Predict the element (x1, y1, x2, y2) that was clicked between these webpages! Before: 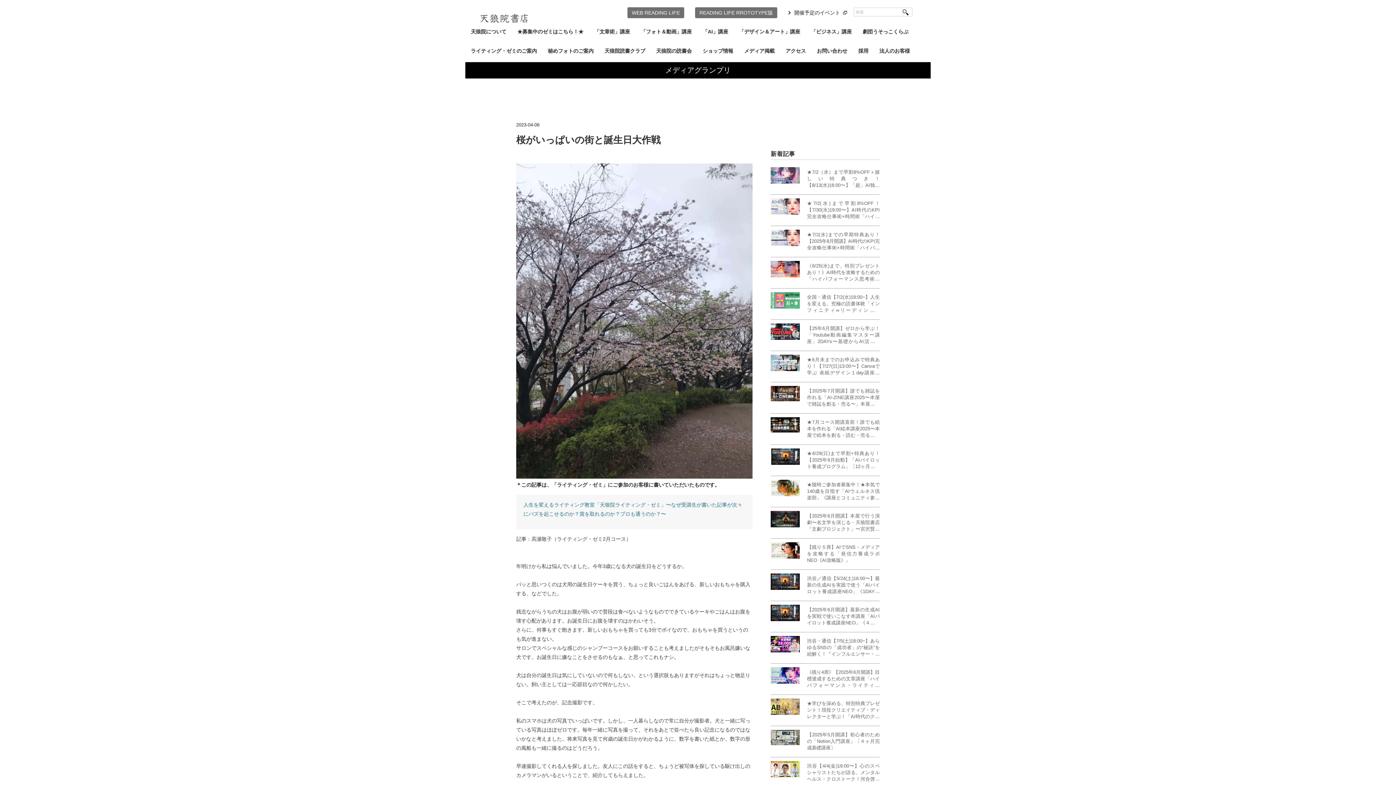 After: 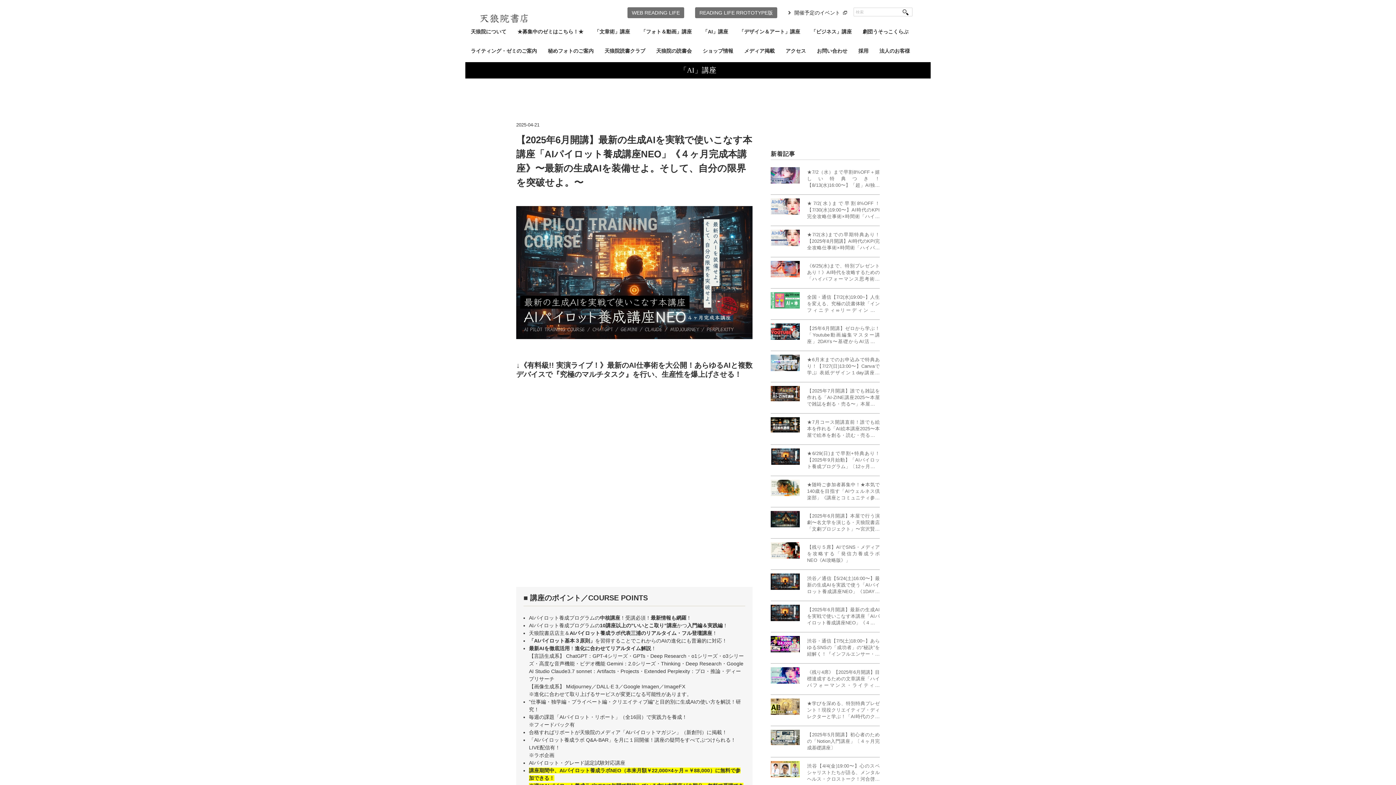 Action: bbox: (807, 606, 880, 626) label: 【2025年6月開講】最新の生成AIを実戦で使いこなす本講座「AIパイロット養成講座NEO」《４ヶ月完成本講座》〜最新の生成AIを装備せよ。そして、自分の限界を突破せよ。〜